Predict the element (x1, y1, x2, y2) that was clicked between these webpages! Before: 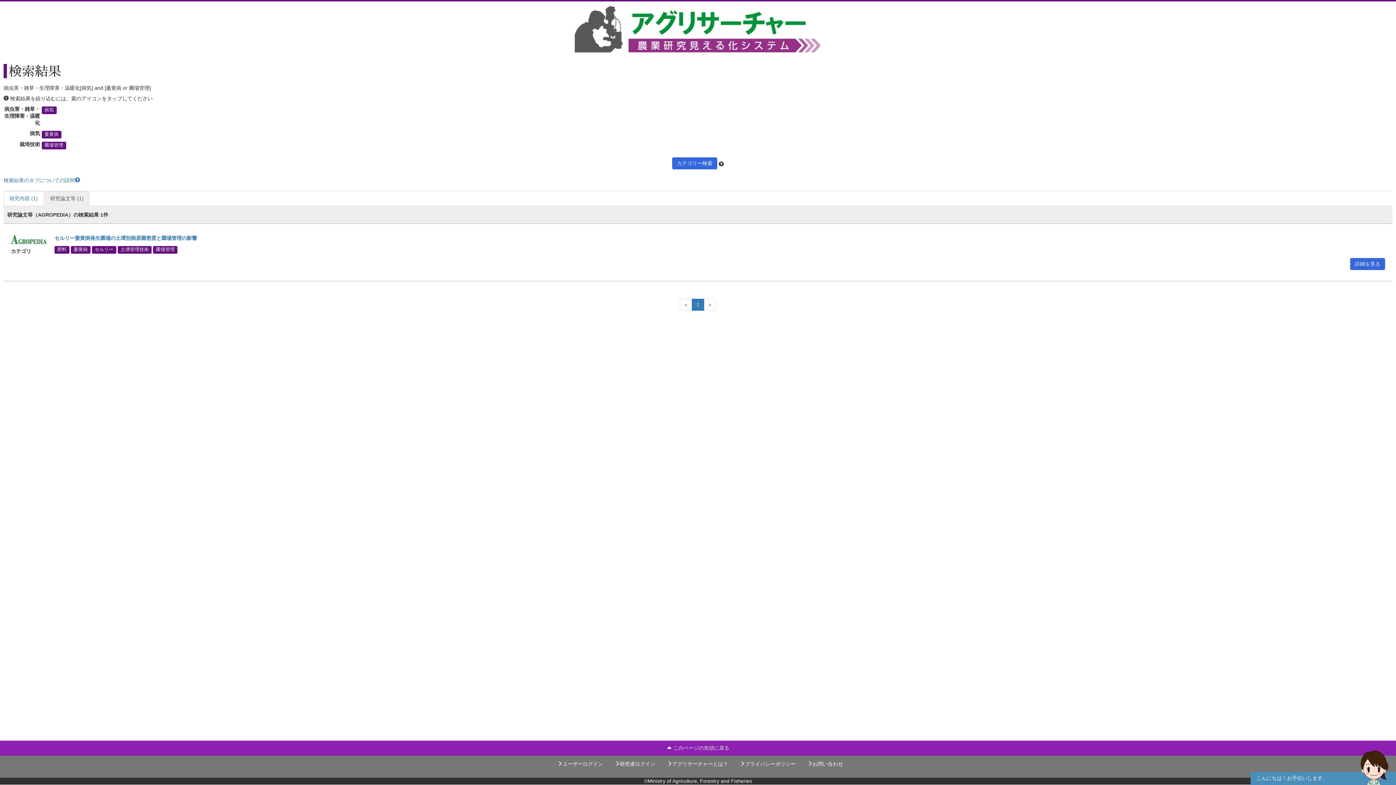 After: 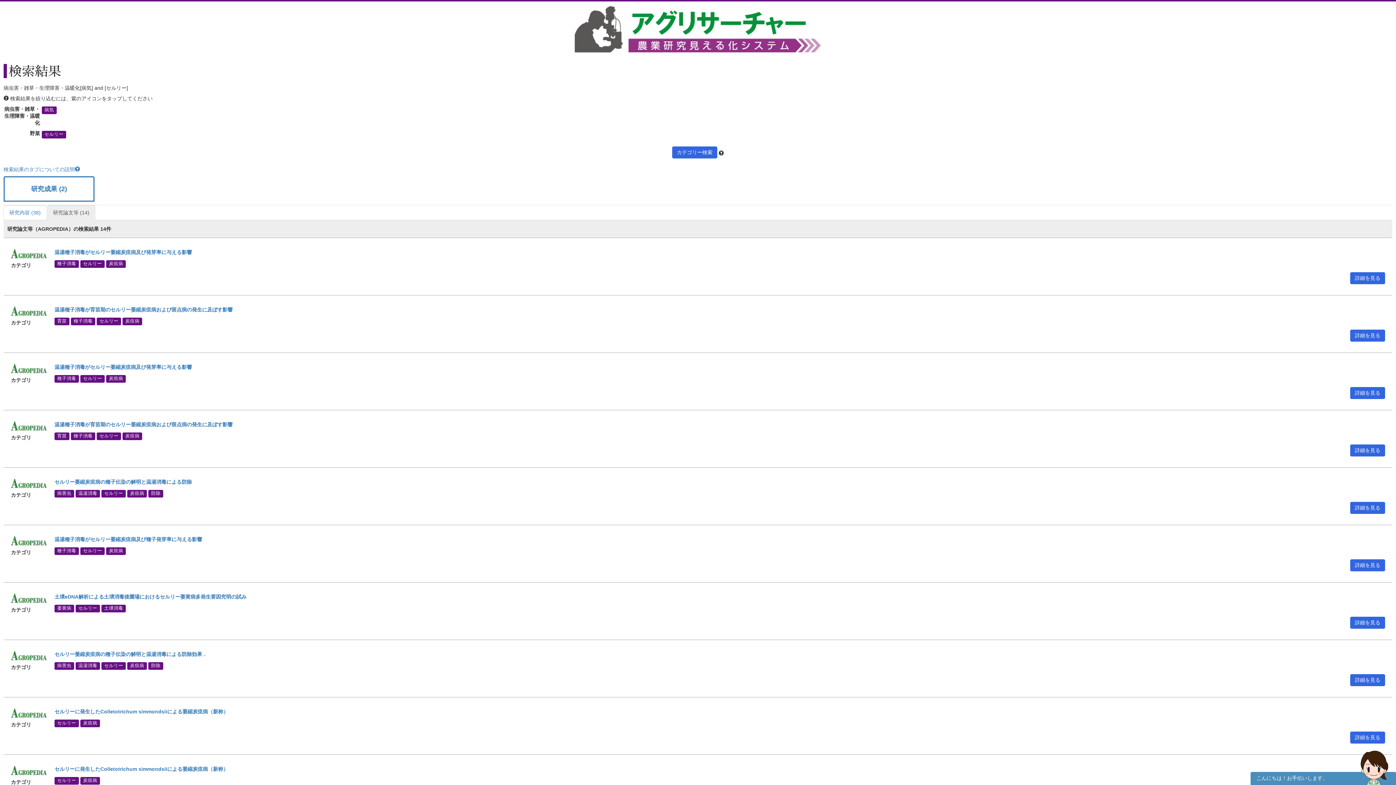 Action: label: セルリー bbox: (92, 246, 116, 253)